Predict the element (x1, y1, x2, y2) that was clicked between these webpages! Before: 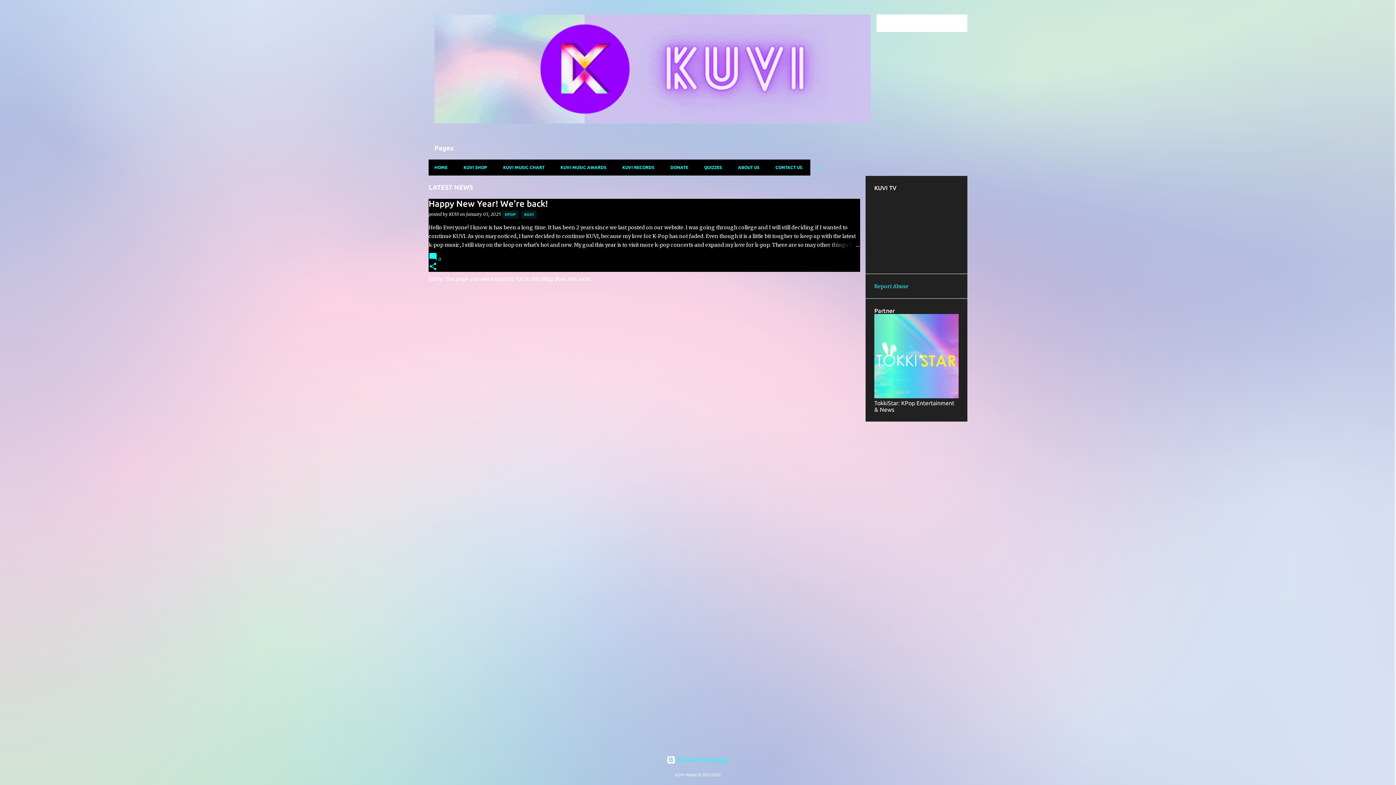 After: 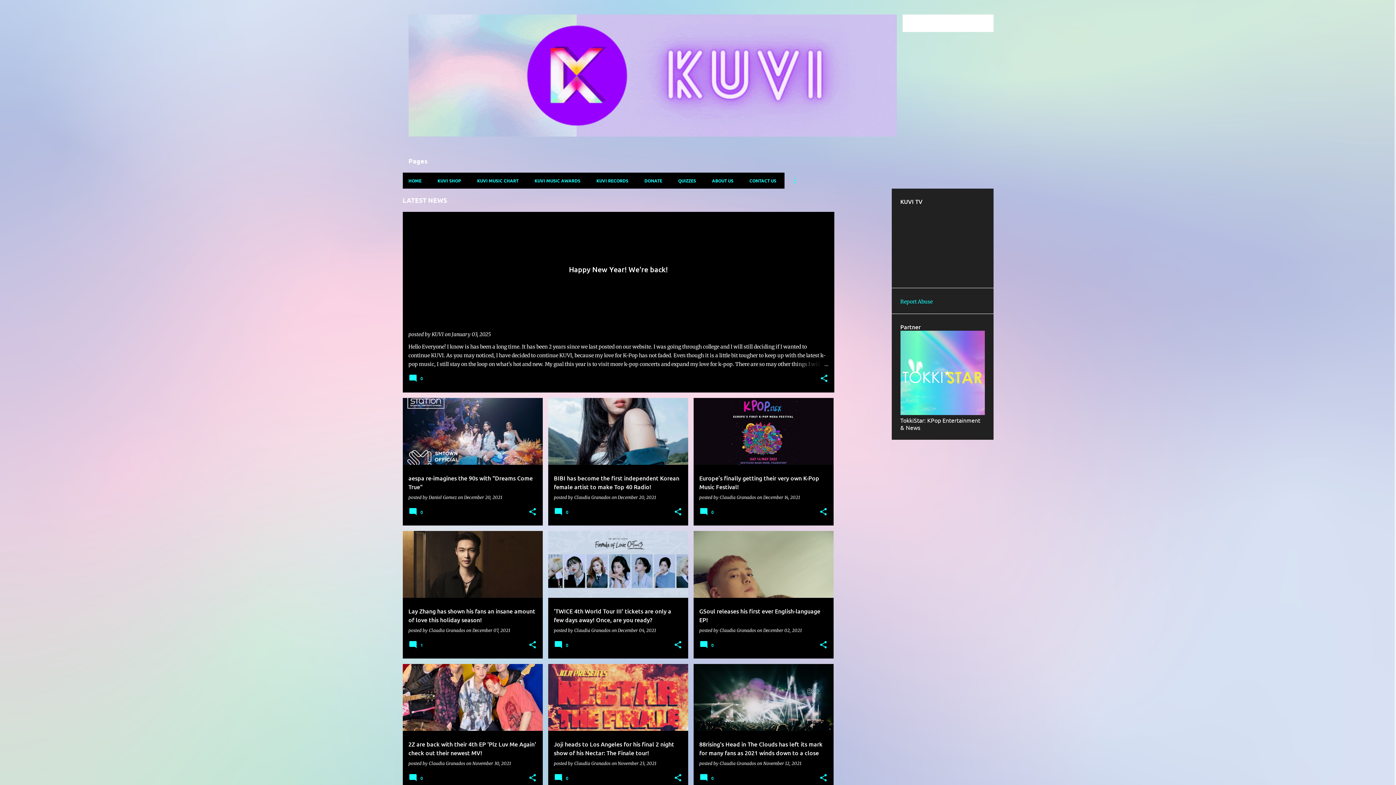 Action: bbox: (428, 159, 455, 175) label: HOME